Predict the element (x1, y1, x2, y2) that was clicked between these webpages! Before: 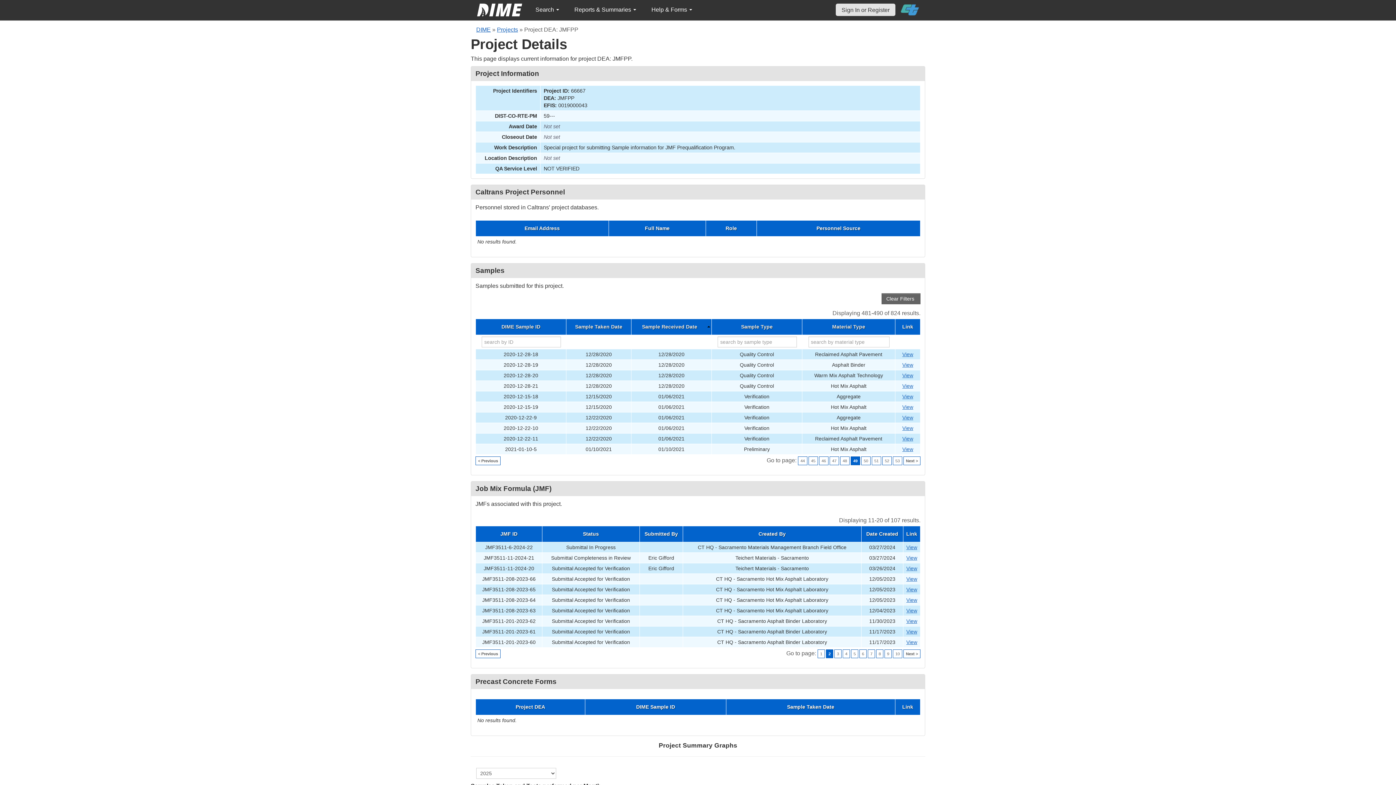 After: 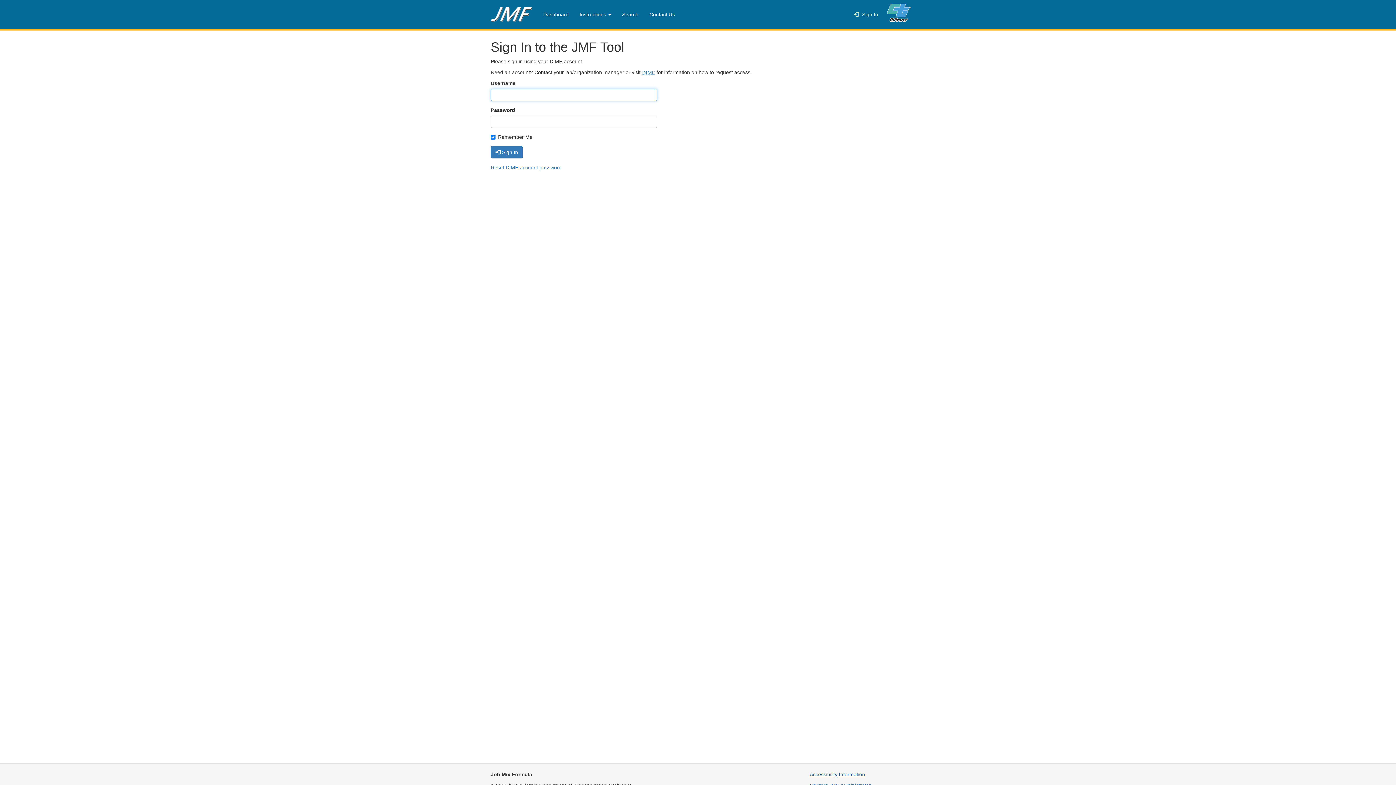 Action: bbox: (906, 576, 917, 582) label: View